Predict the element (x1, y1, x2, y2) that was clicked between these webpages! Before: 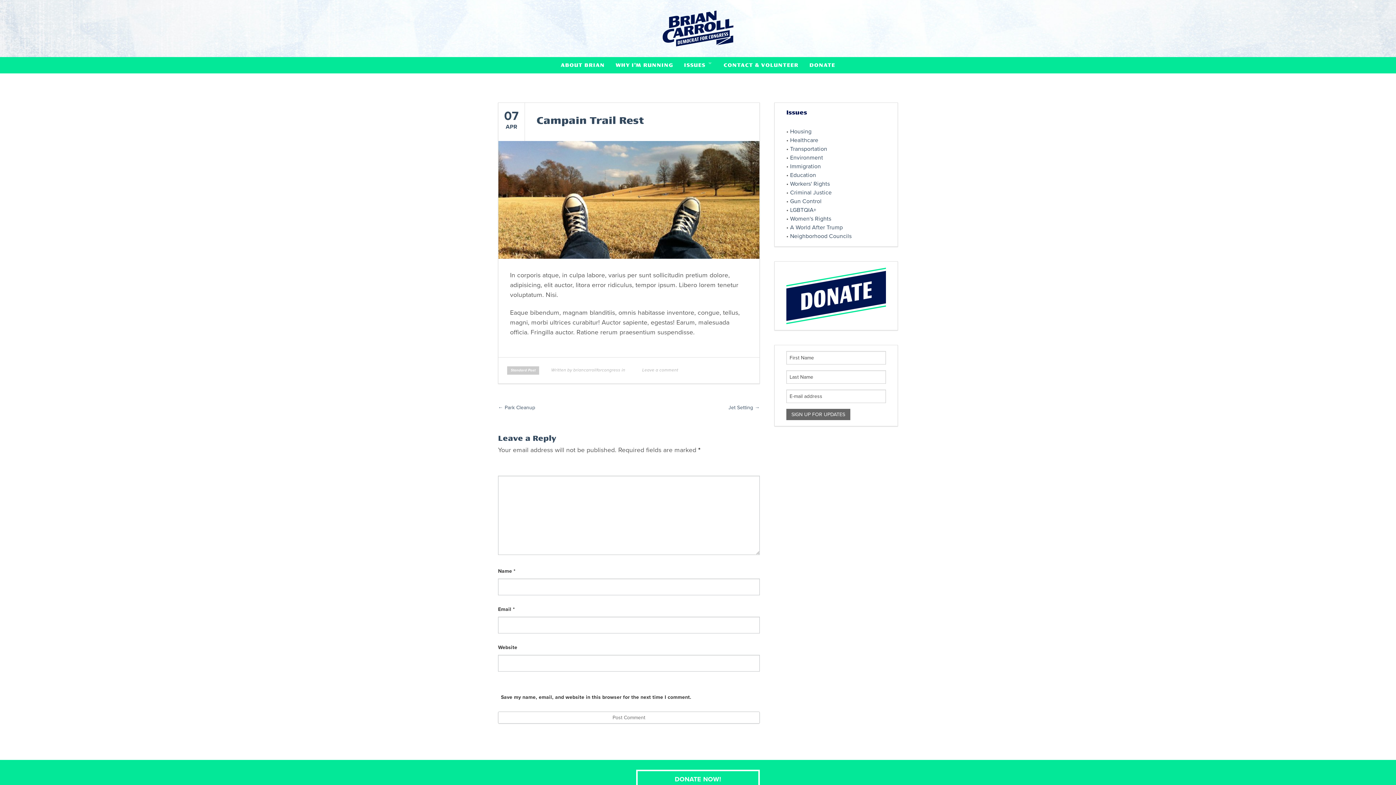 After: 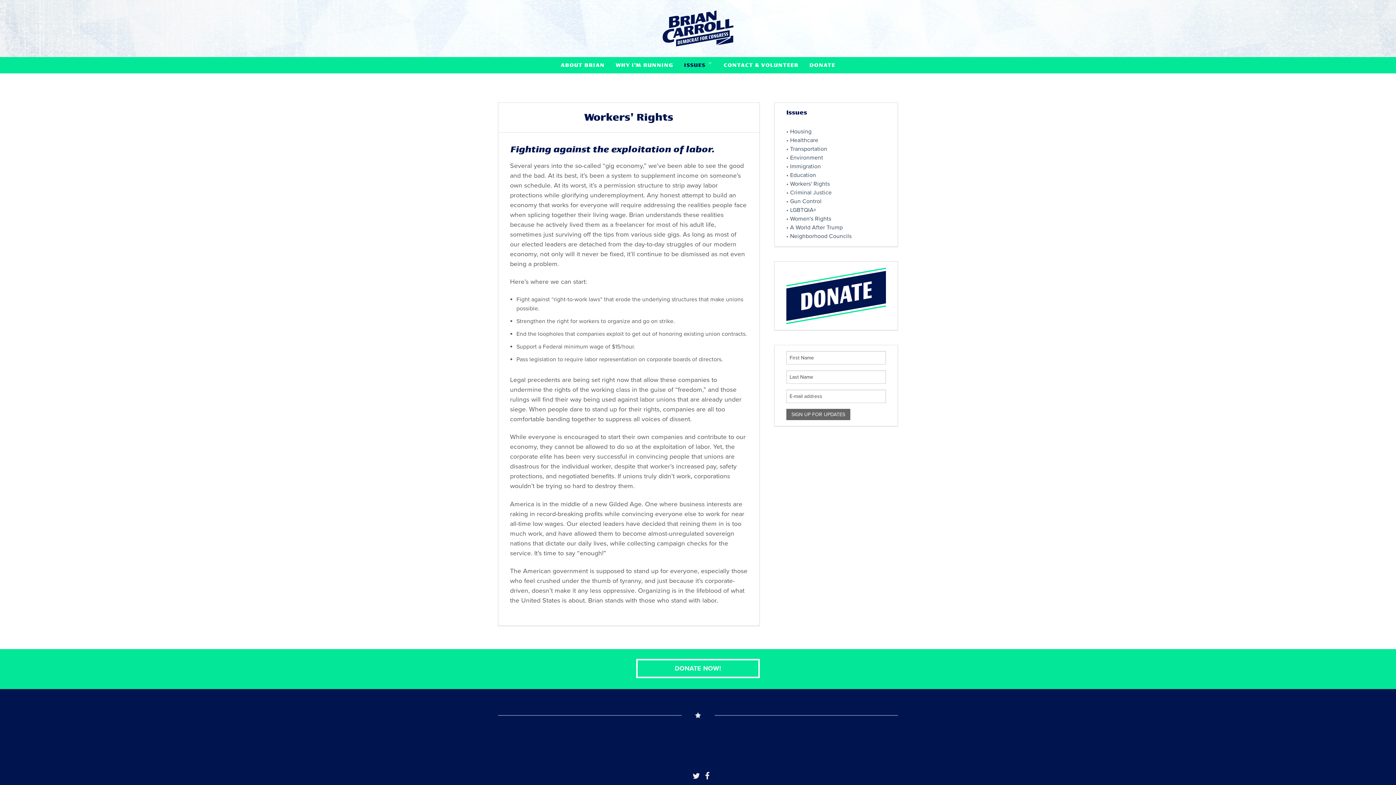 Action: bbox: (790, 180, 830, 187) label: Workers' Rights